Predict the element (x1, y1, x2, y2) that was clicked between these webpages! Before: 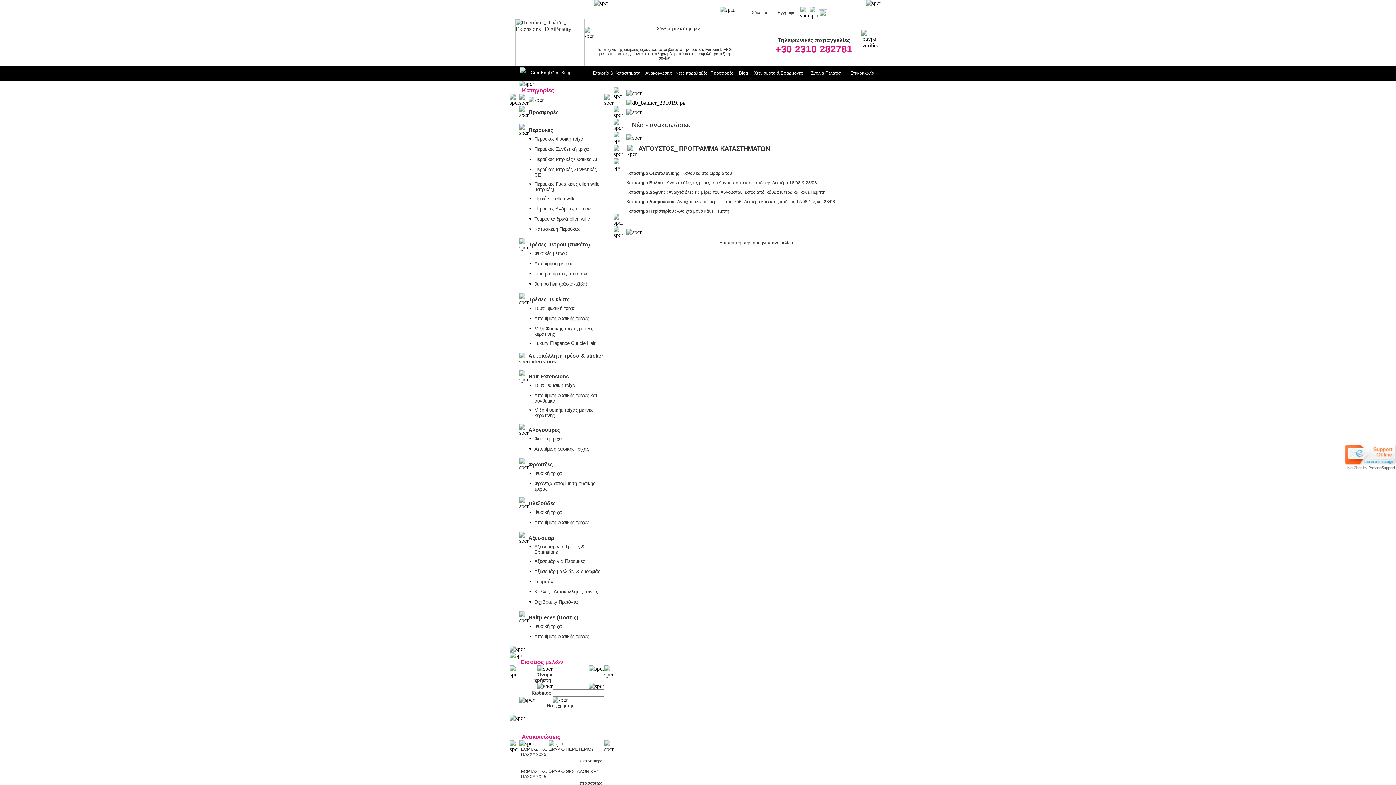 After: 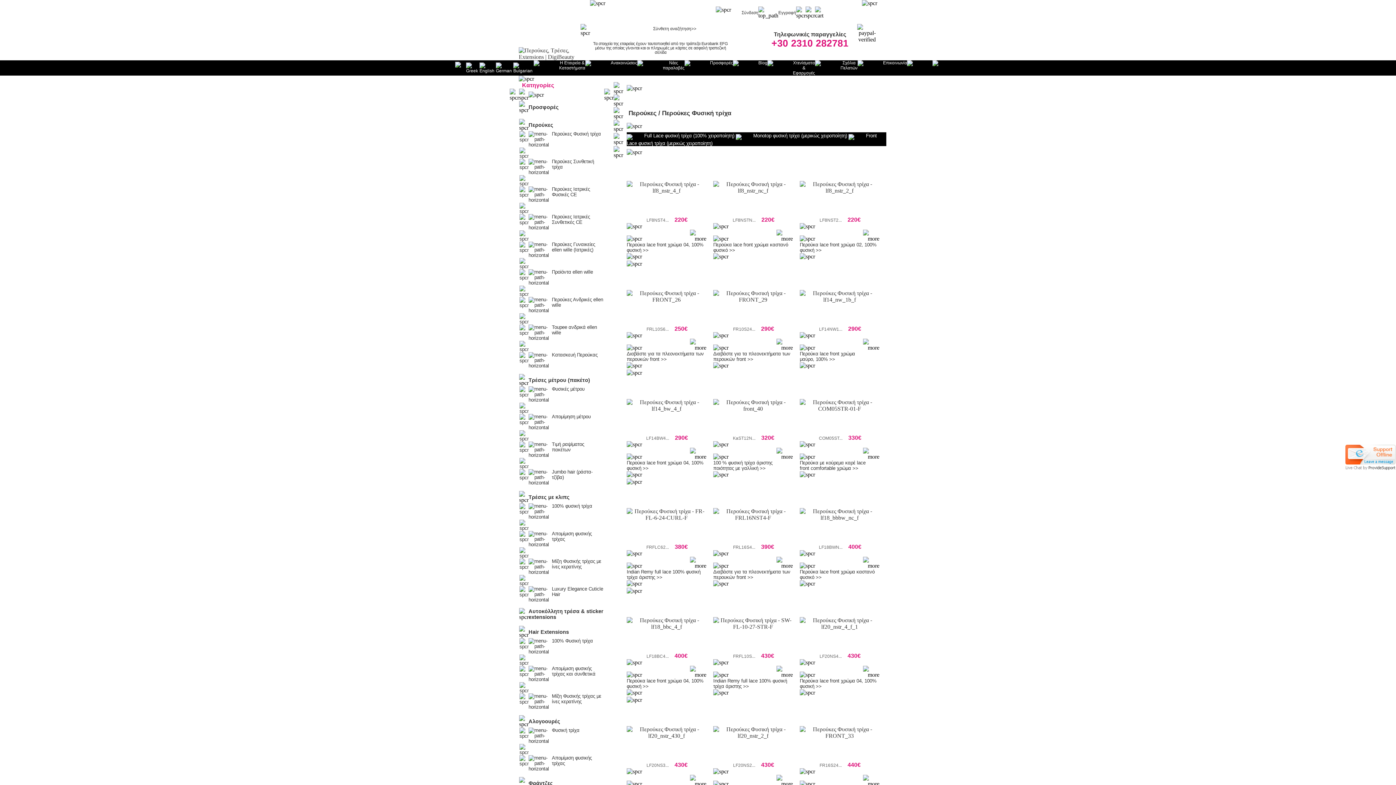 Action: label: Περούκες Φυσική τρίχα bbox: (534, 136, 583, 141)